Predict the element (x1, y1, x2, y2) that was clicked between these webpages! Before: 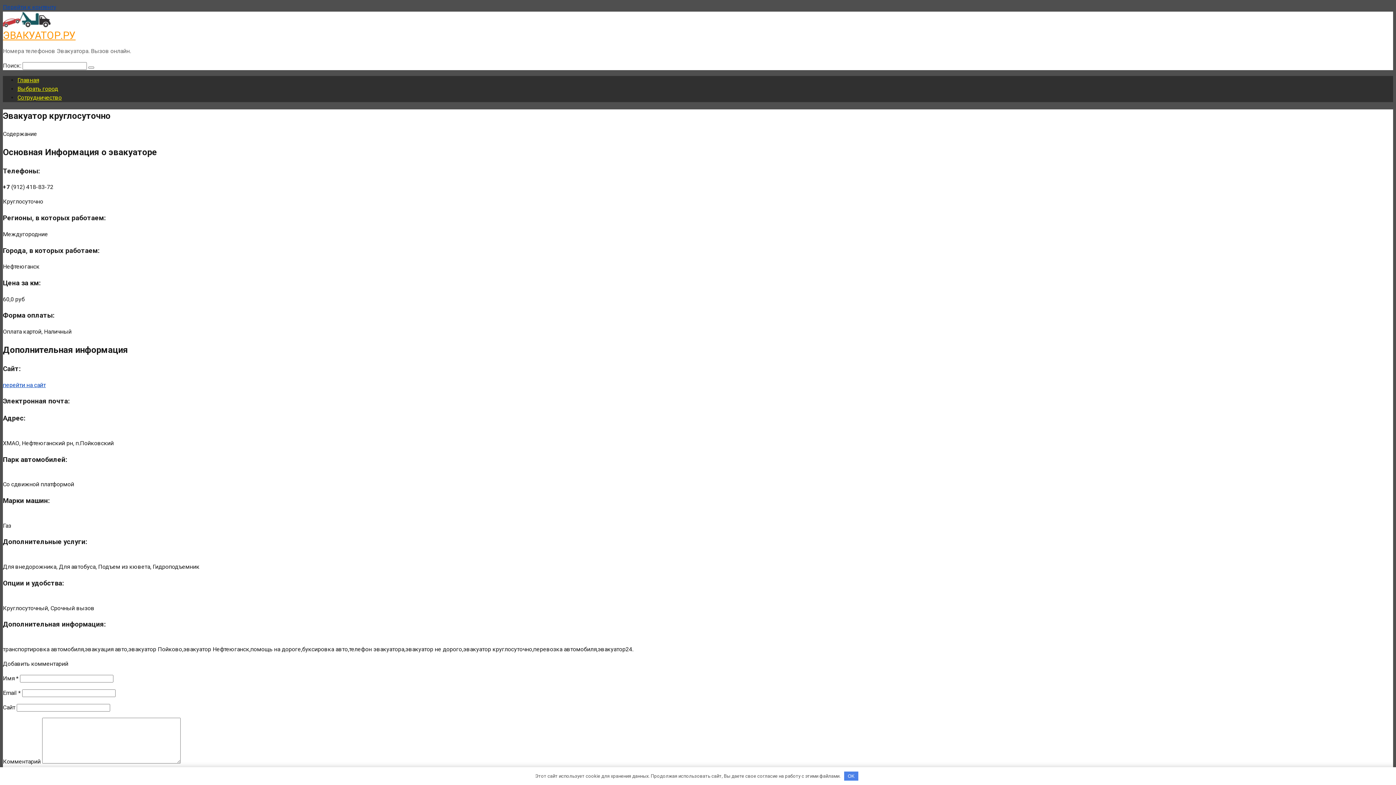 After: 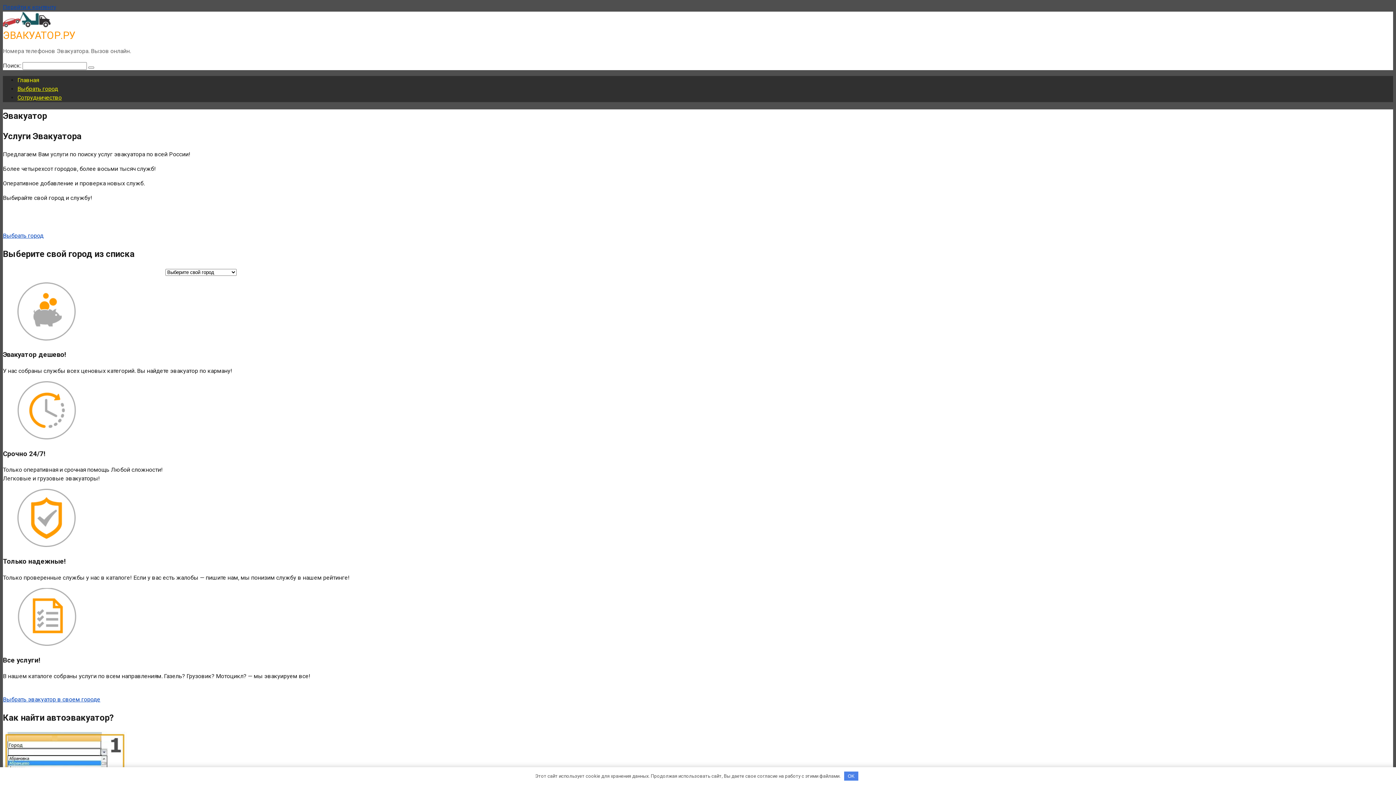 Action: bbox: (2, 29, 75, 41) label: ЭВАКУАТОР.РУ